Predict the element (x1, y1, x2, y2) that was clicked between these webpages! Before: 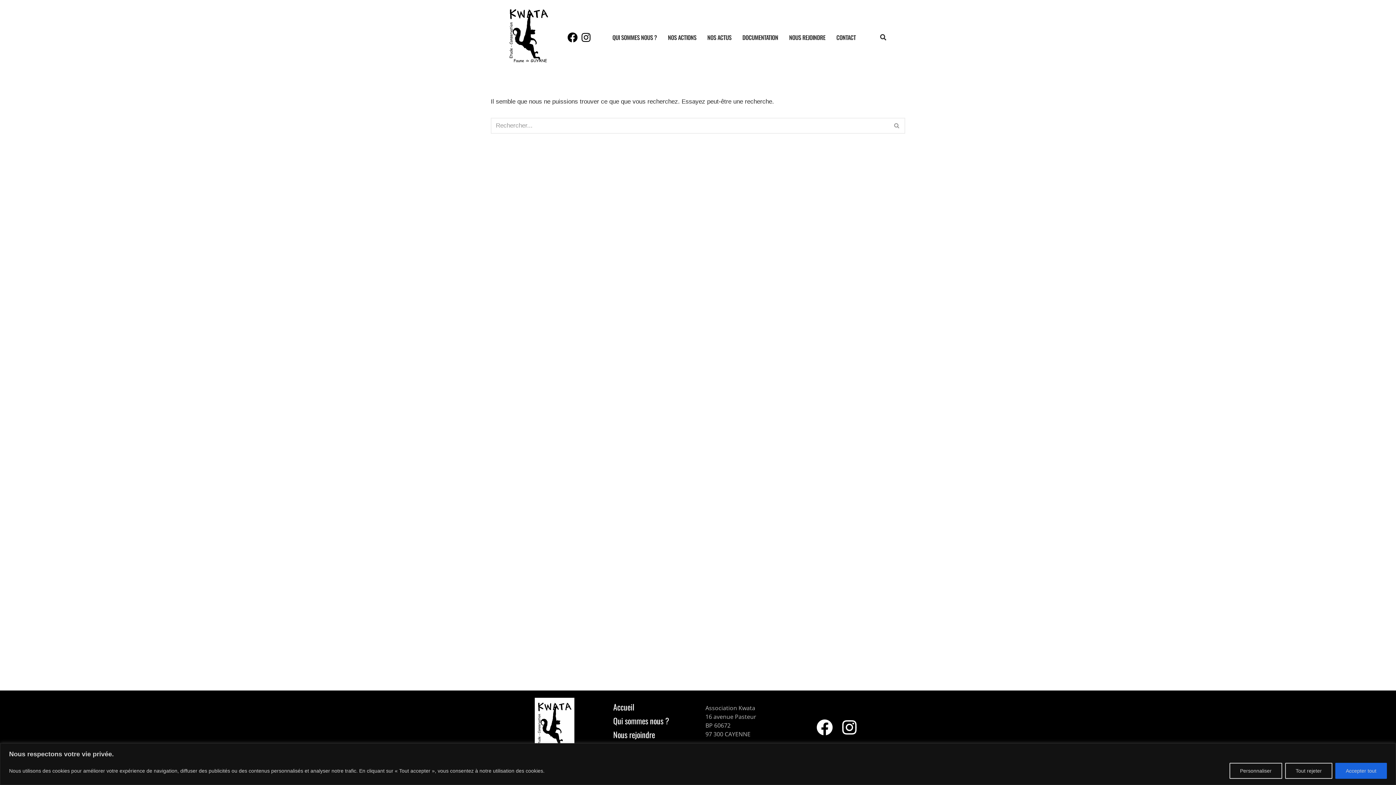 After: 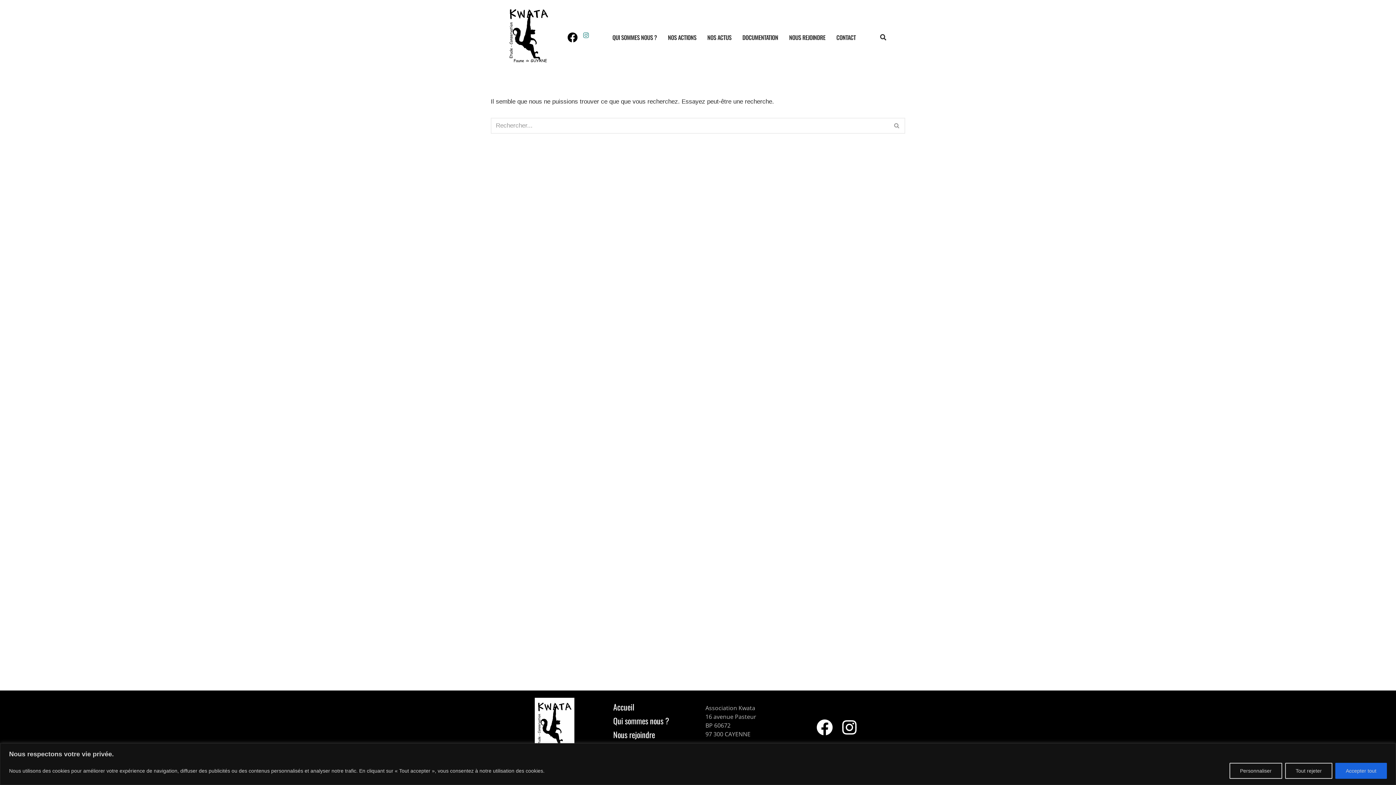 Action: label: Instagram bbox: (575, 27, 596, 47)